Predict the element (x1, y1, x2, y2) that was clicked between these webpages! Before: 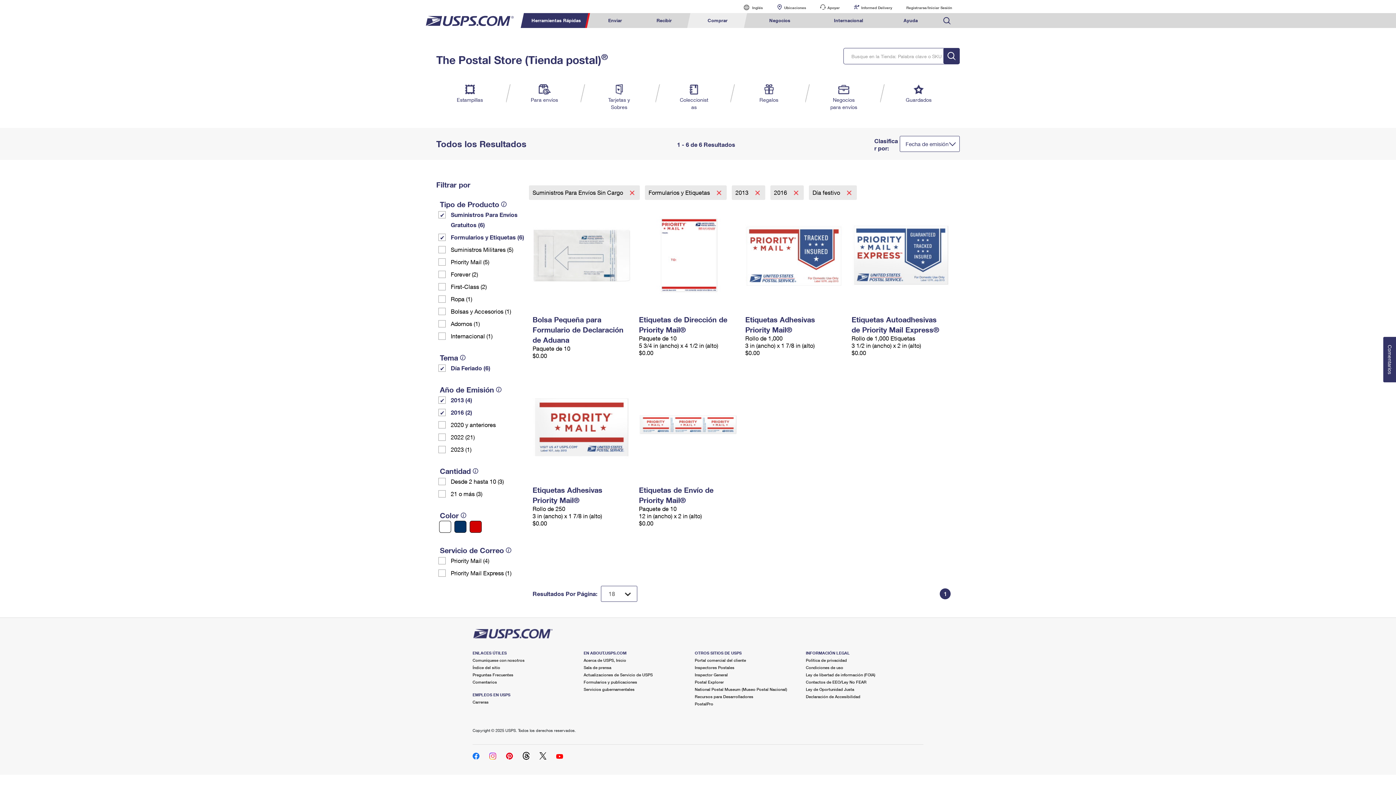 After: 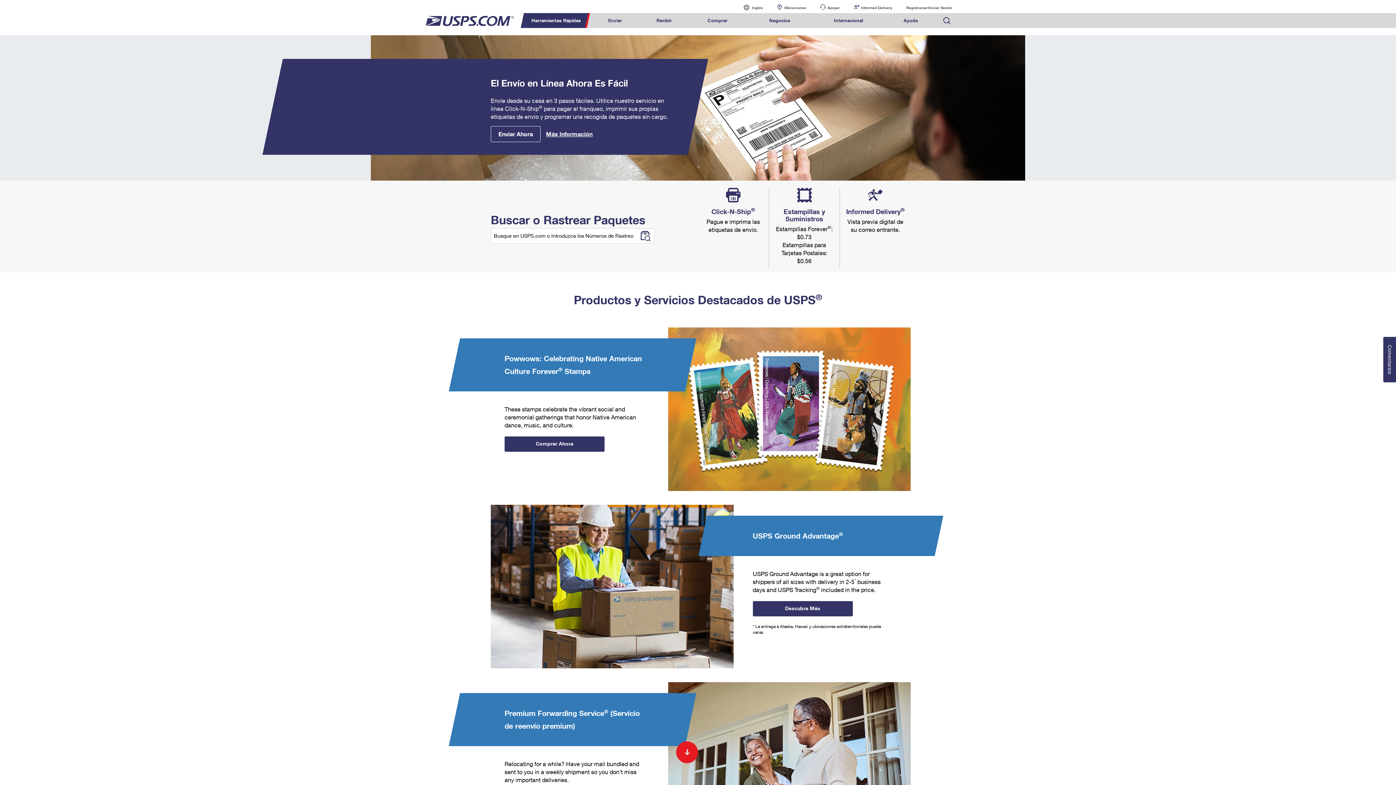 Action: bbox: (425, 15, 523, 28)